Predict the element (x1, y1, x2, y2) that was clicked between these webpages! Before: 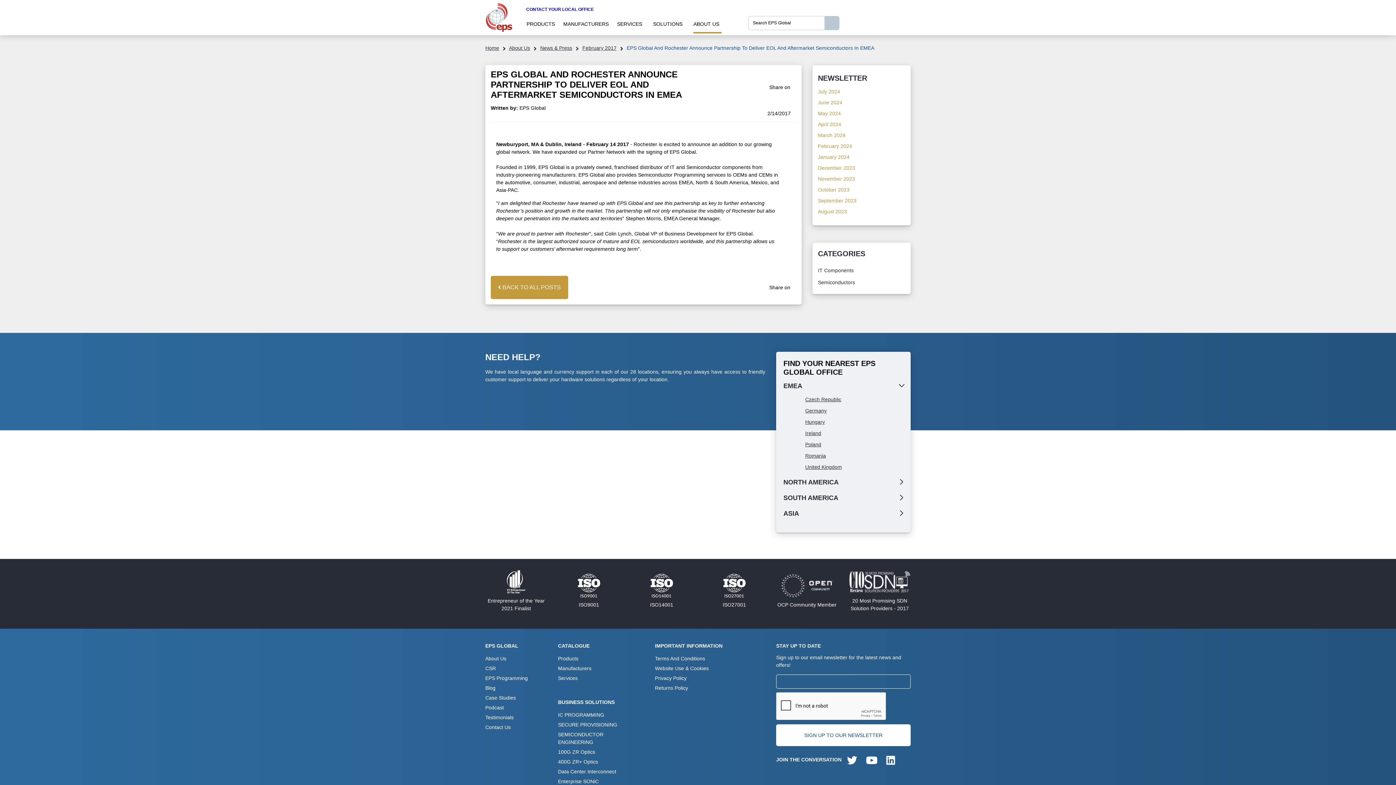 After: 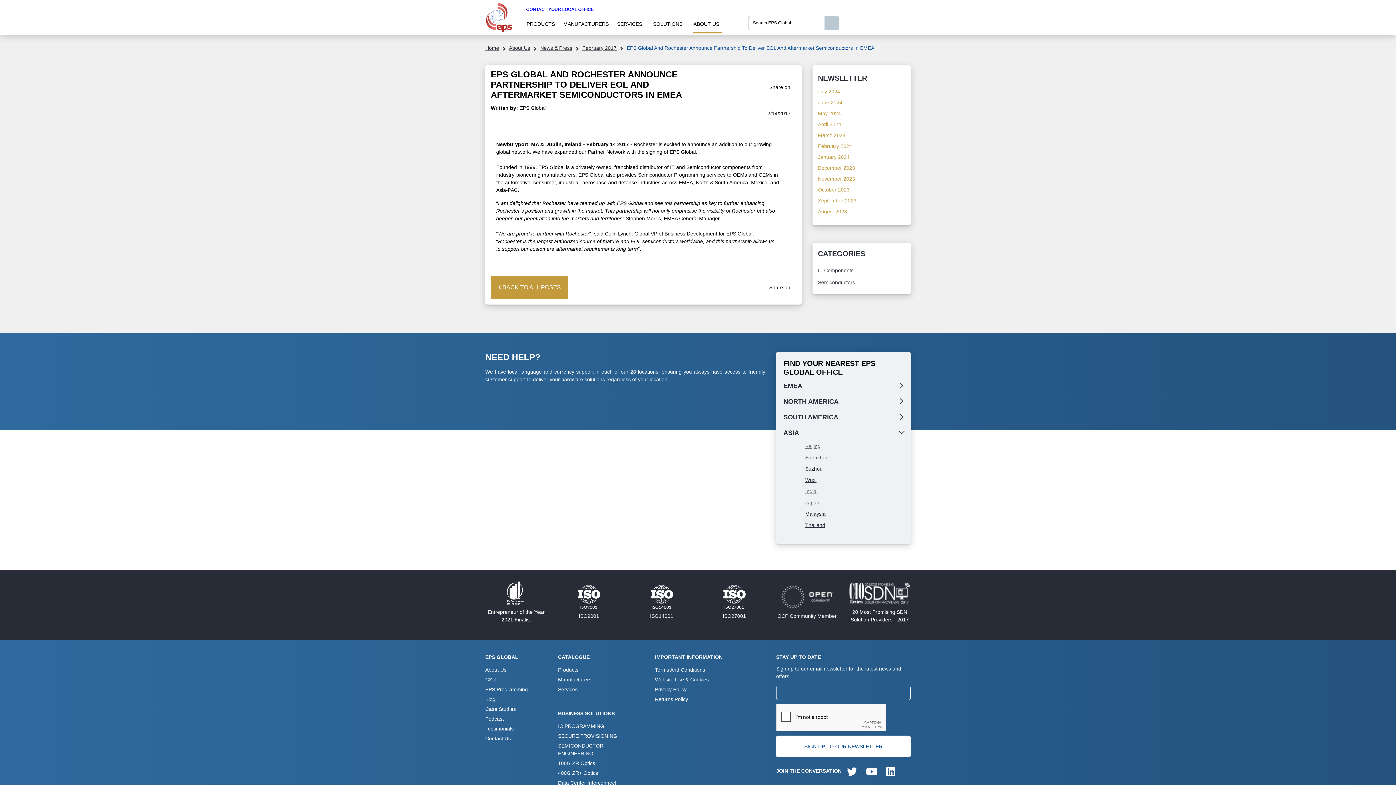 Action: bbox: (783, 510, 799, 517) label: ASIA